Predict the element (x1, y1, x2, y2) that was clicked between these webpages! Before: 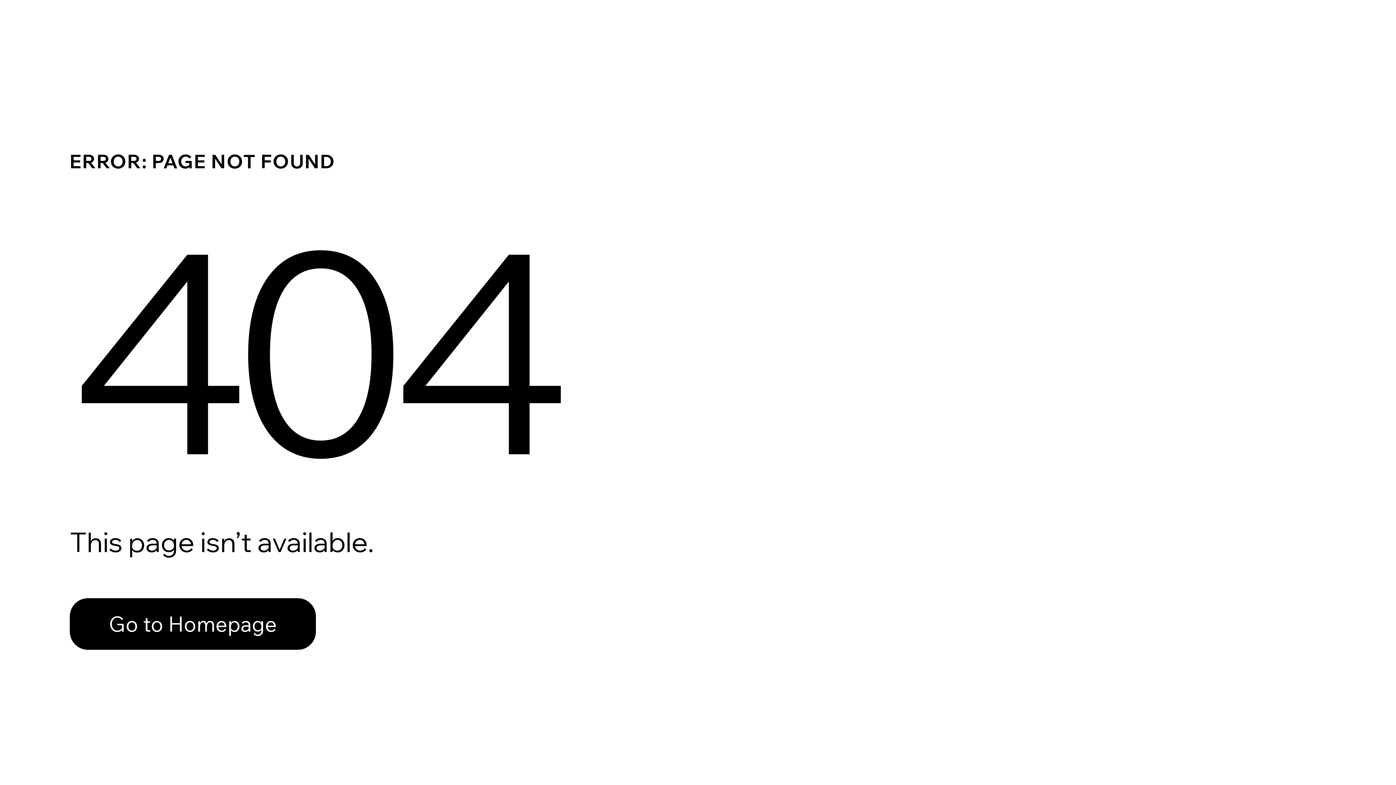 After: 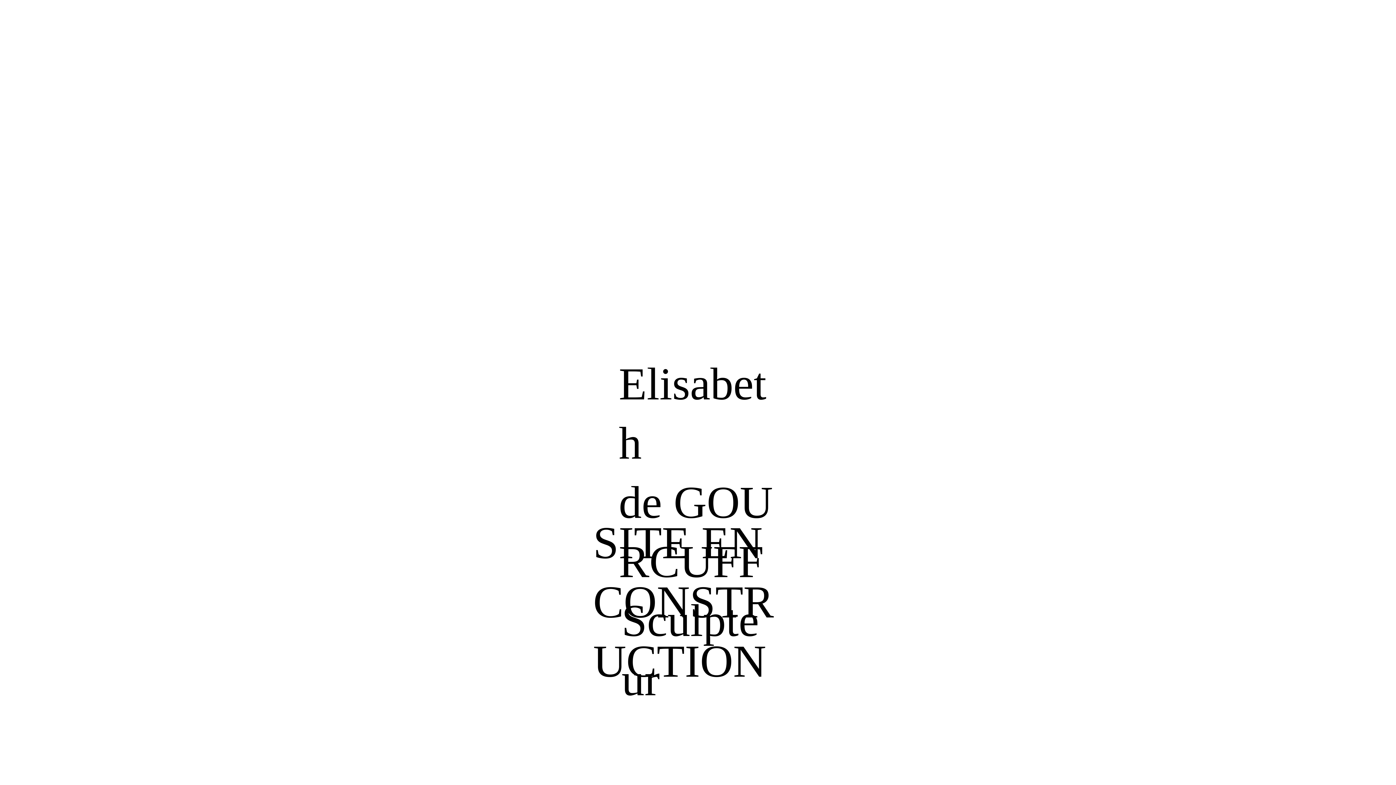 Action: bbox: (69, 582, 768, 659) label: Go to Homepage